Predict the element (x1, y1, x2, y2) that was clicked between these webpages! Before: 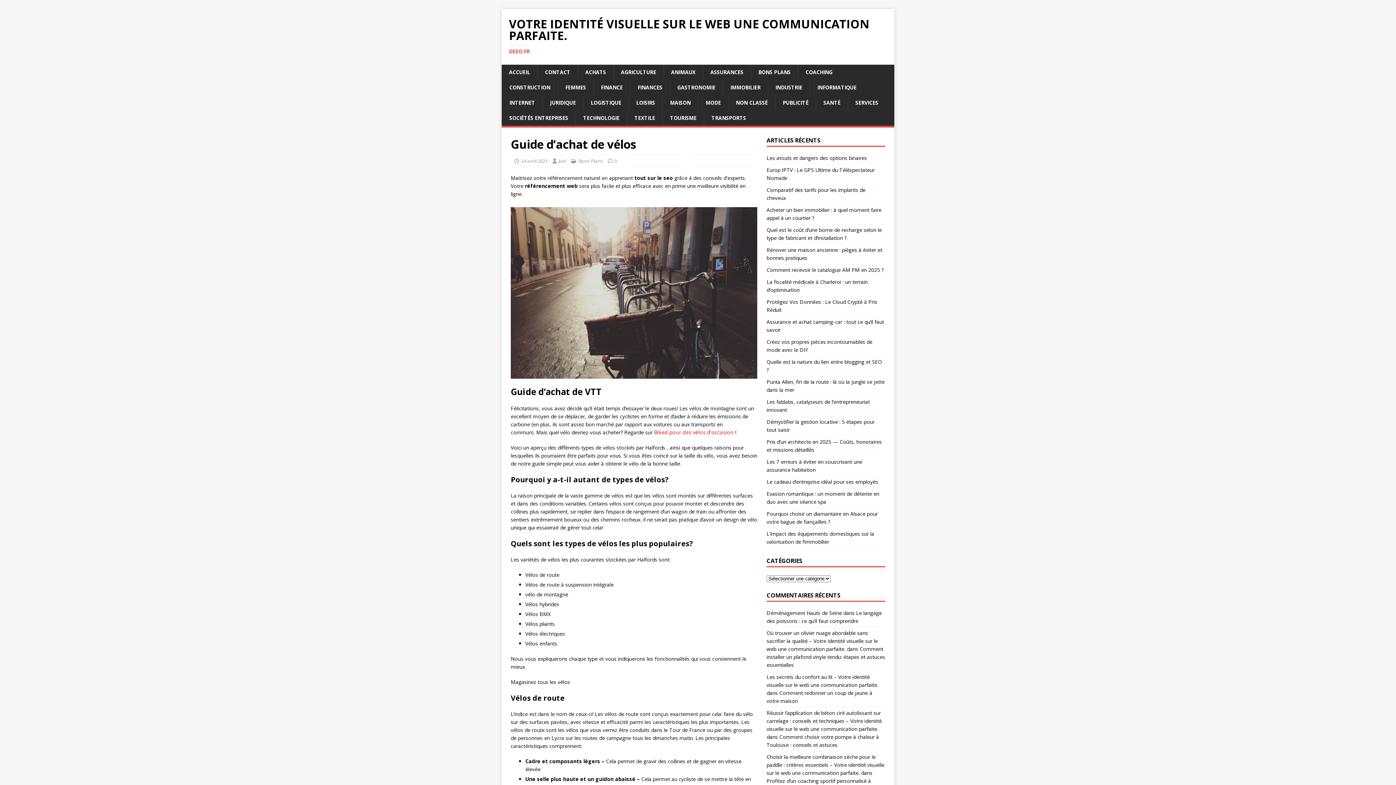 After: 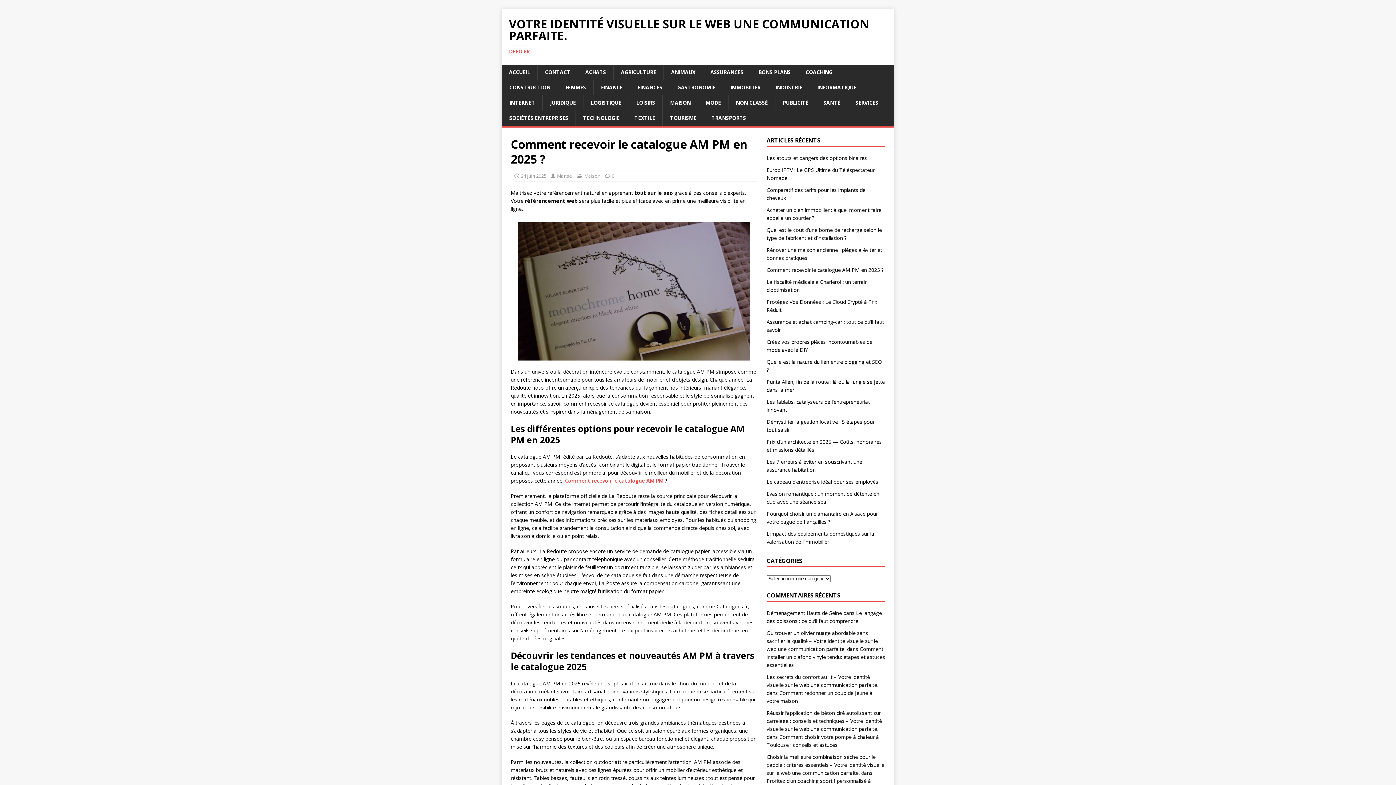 Action: label: Comment recevoir le catalogue AM PM en 2025 ? bbox: (766, 266, 883, 273)